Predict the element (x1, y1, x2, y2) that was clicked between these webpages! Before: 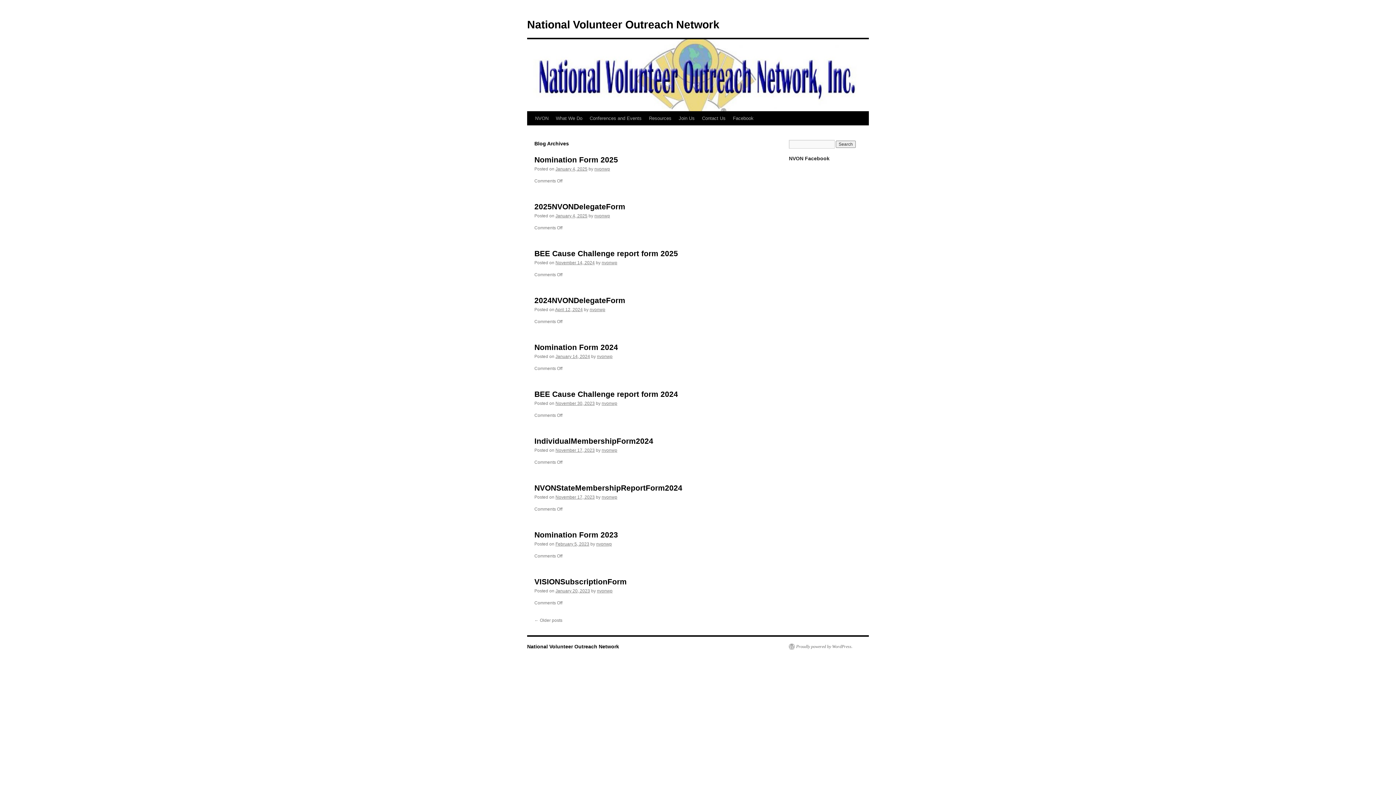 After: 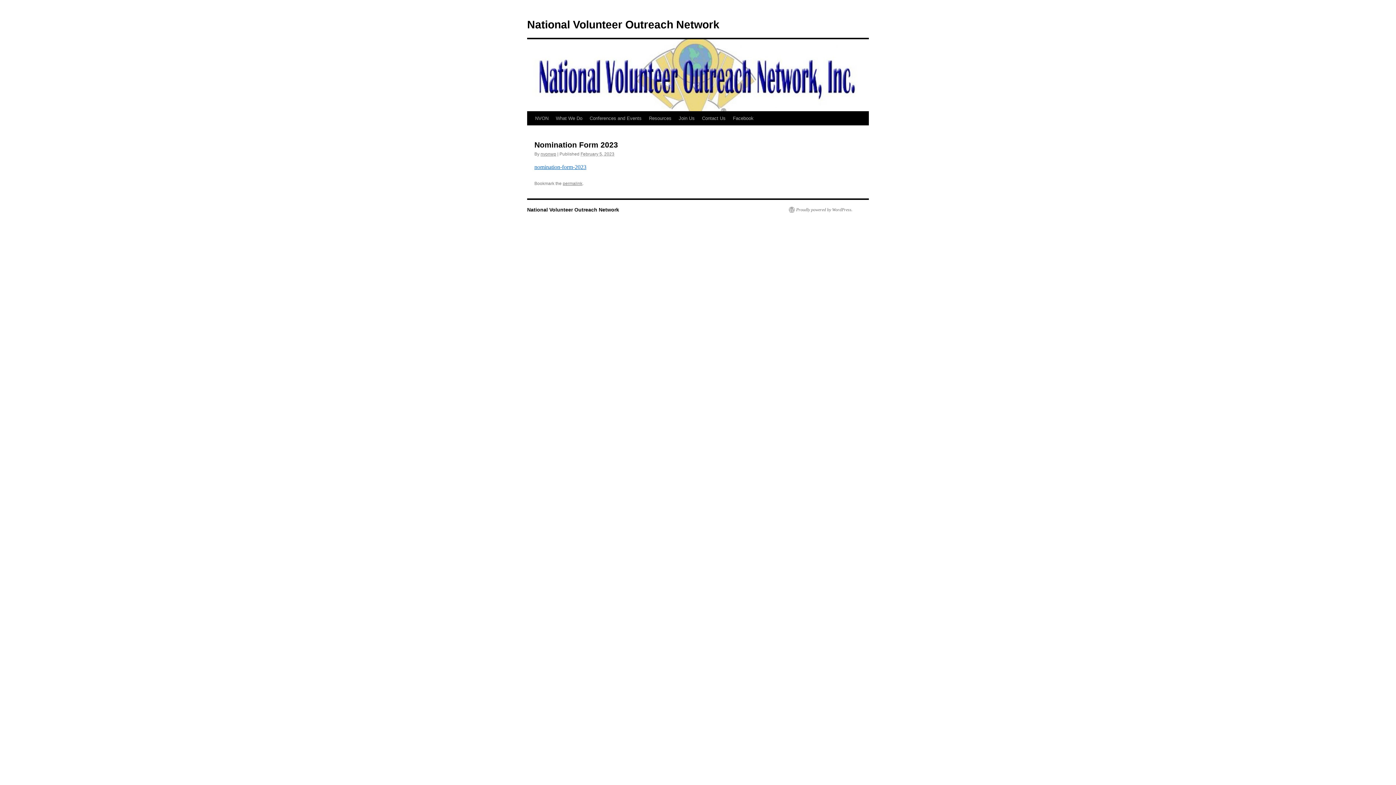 Action: bbox: (534, 530, 618, 539) label: Nomination Form 2023